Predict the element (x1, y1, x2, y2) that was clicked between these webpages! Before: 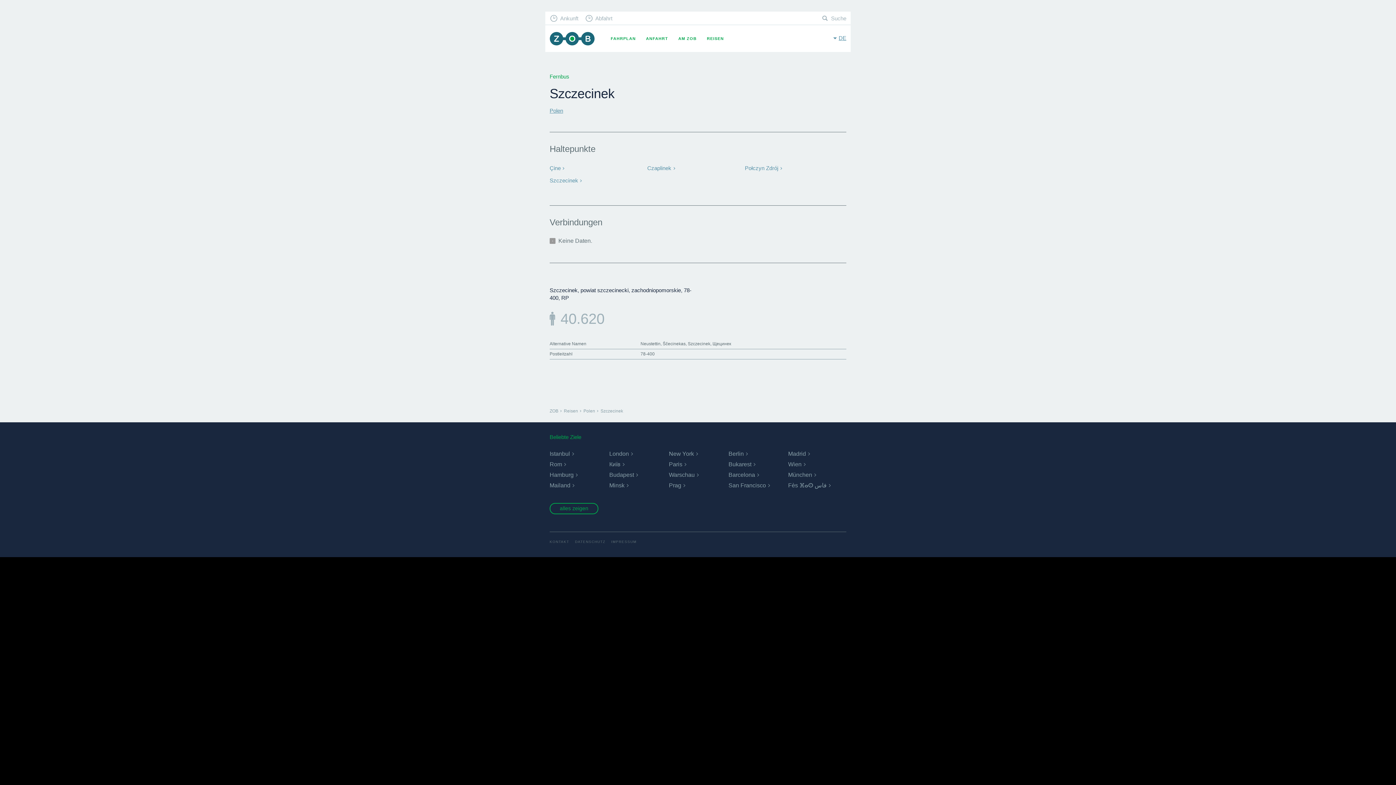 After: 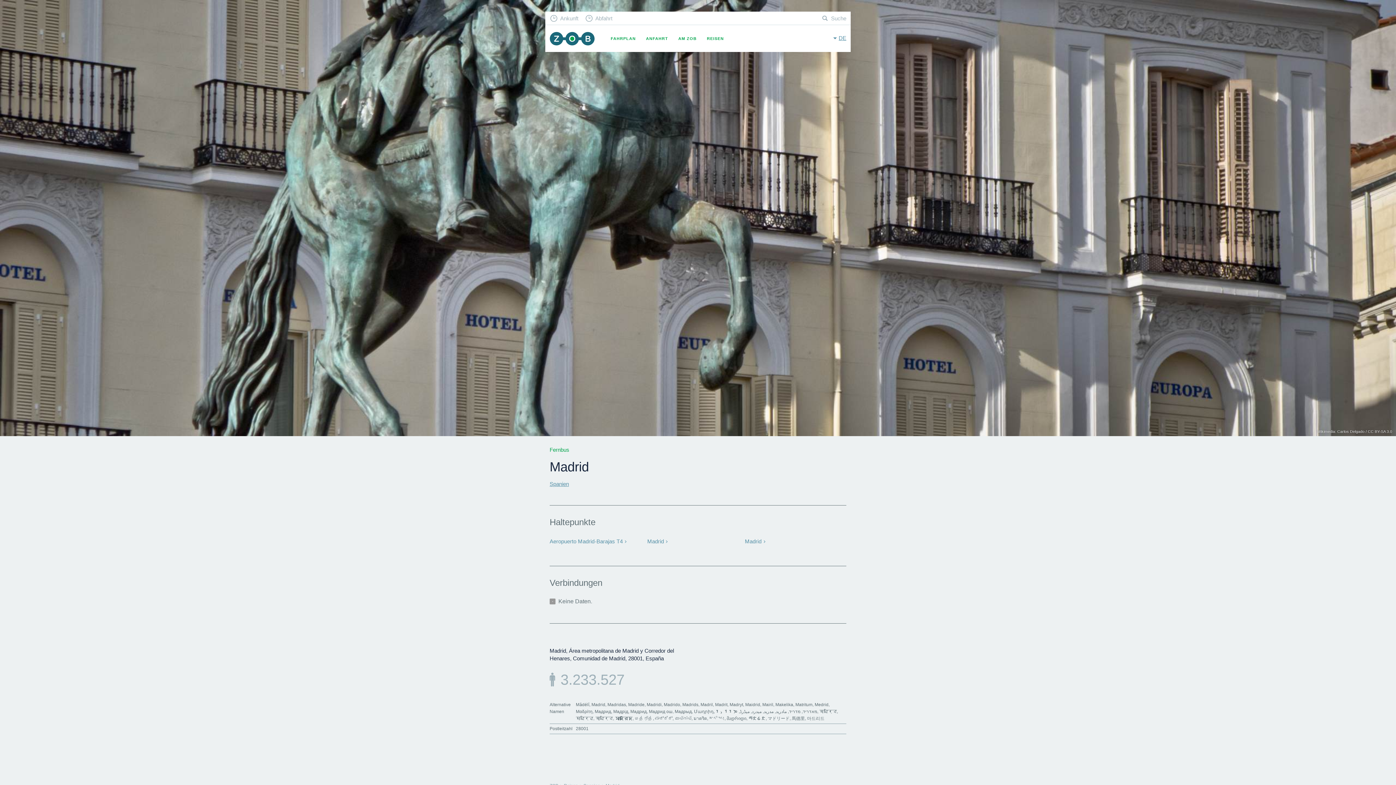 Action: bbox: (788, 450, 806, 457) label: Madrid